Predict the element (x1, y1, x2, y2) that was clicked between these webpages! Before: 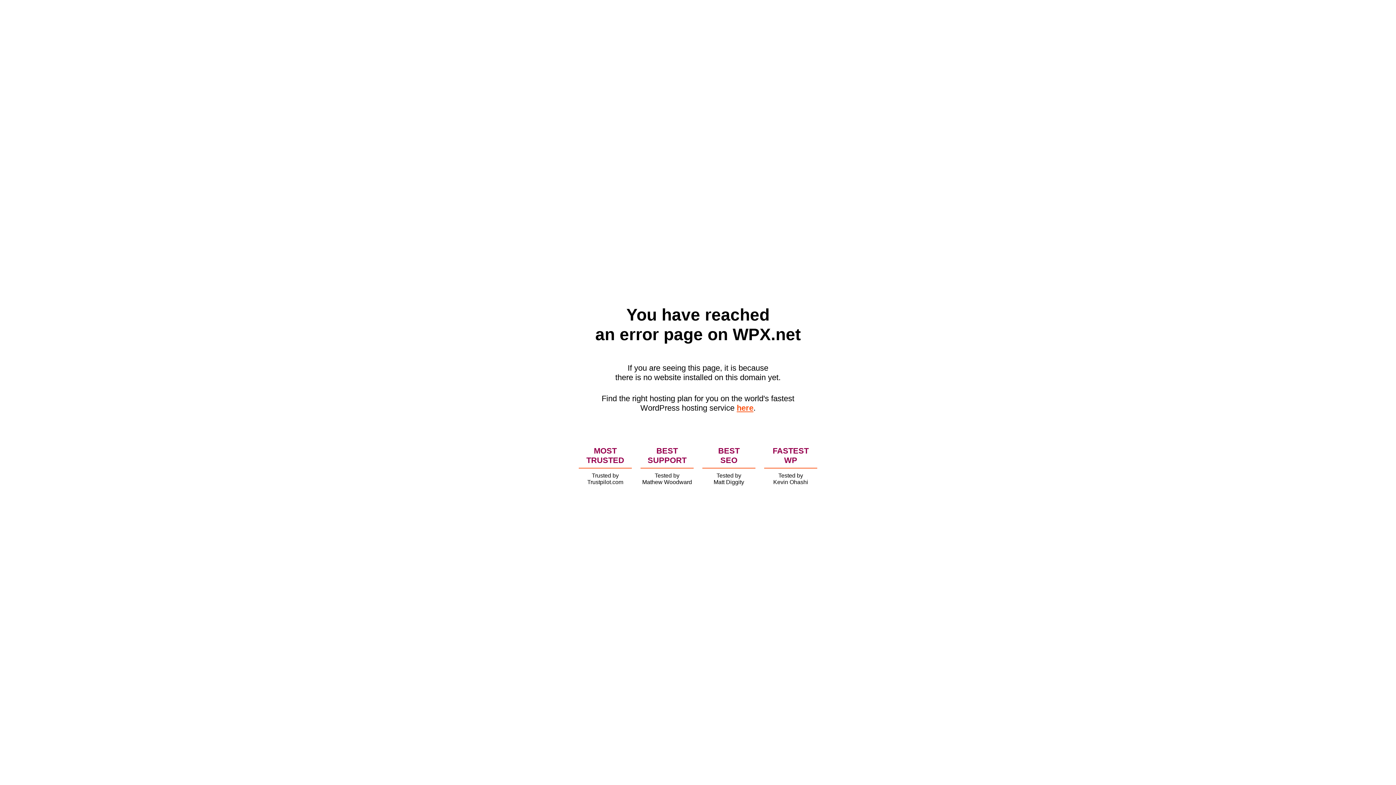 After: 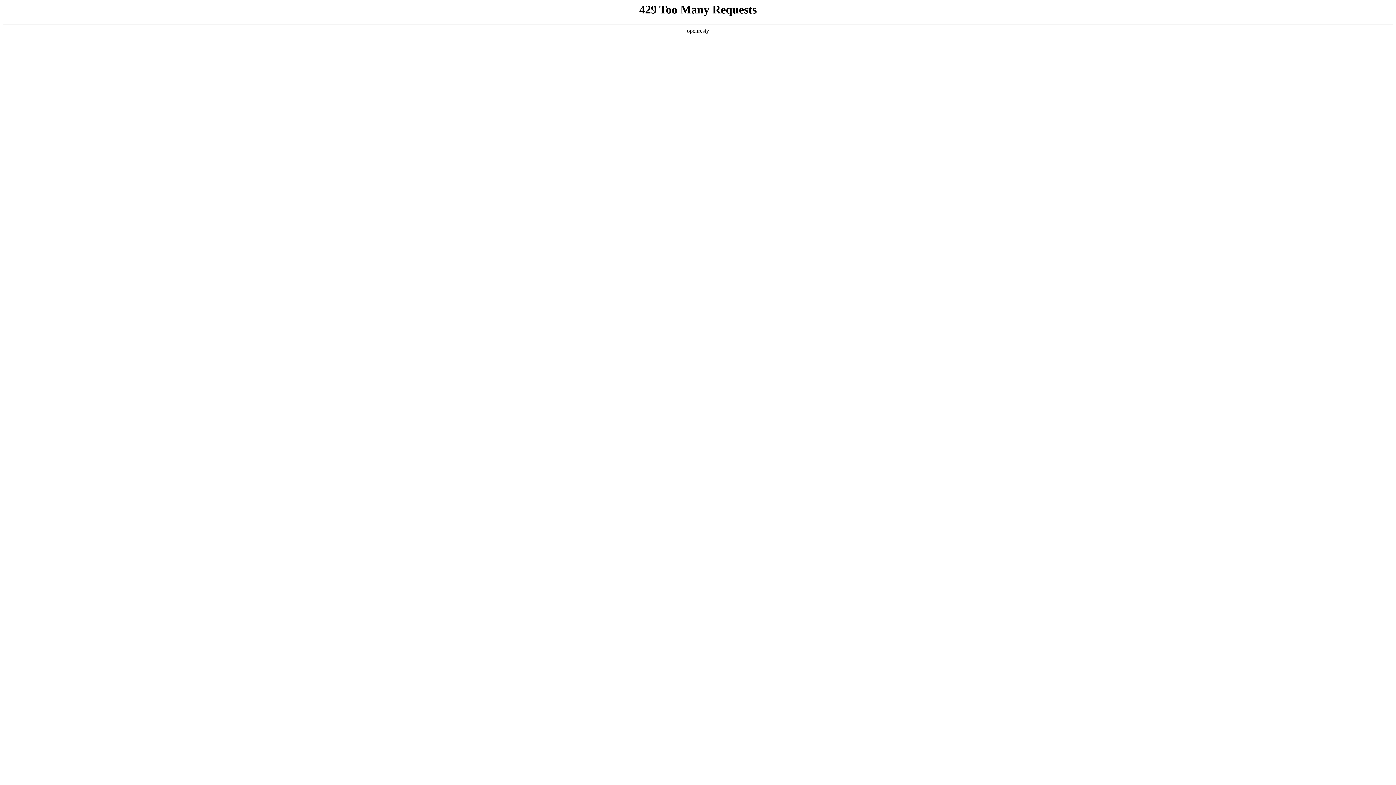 Action: bbox: (736, 403, 753, 412) label: here